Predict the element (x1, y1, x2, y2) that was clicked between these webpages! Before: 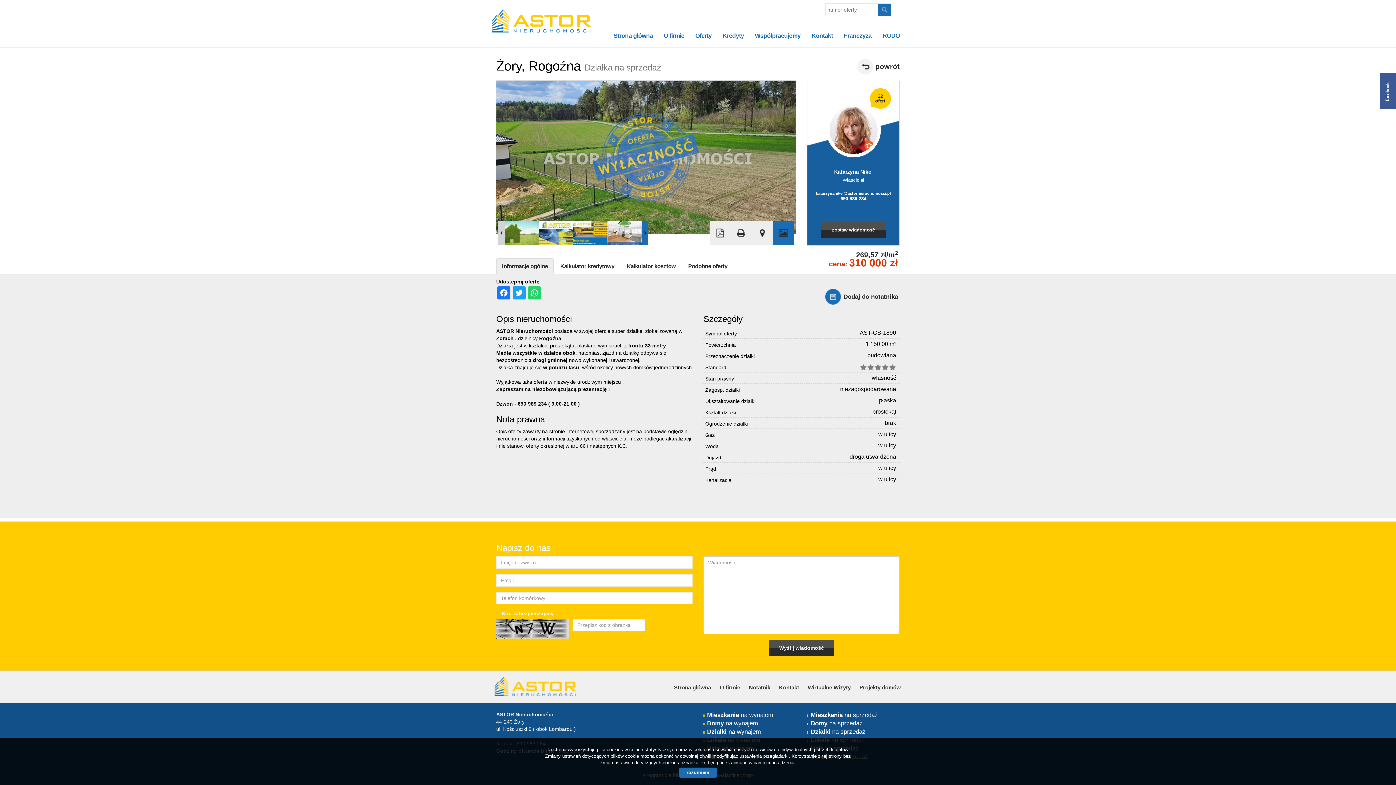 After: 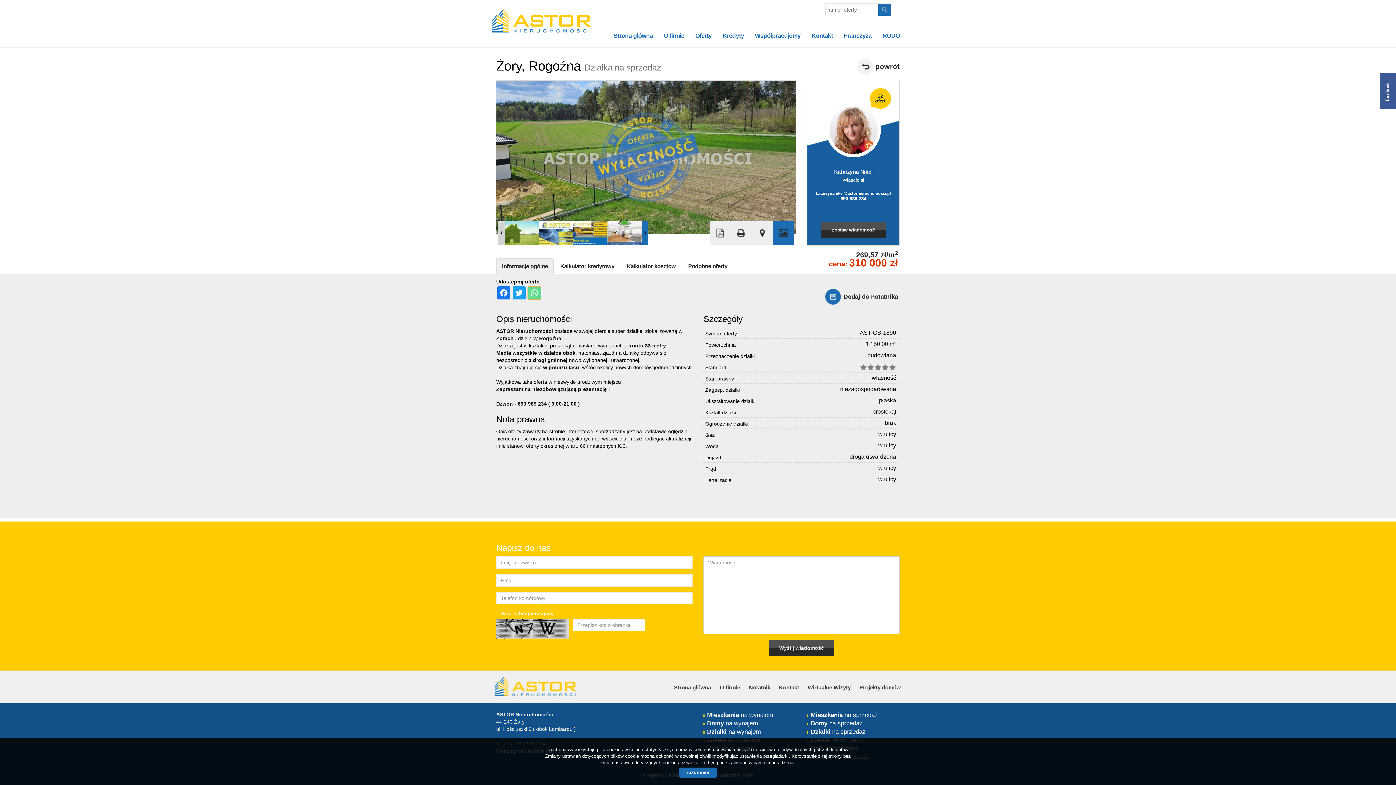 Action: bbox: (528, 286, 541, 299)